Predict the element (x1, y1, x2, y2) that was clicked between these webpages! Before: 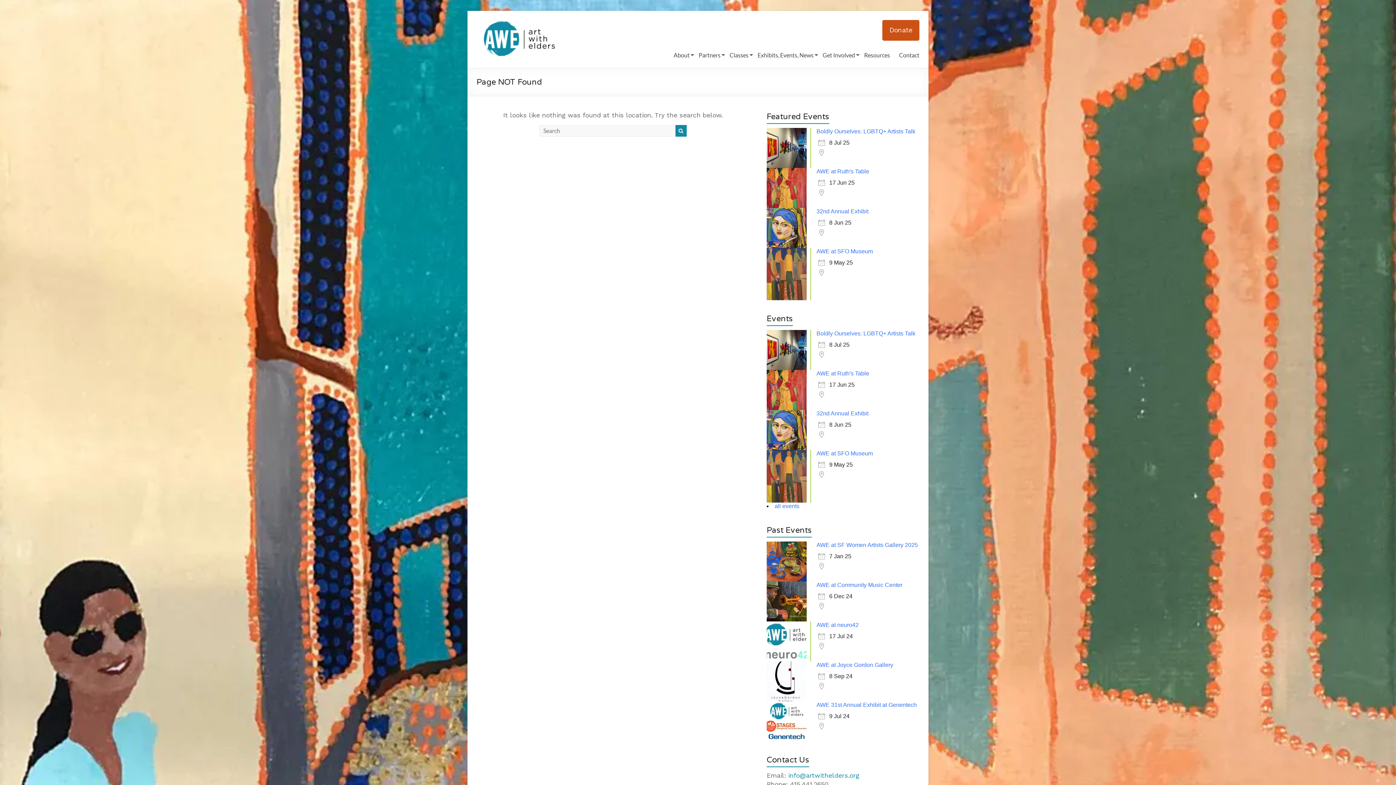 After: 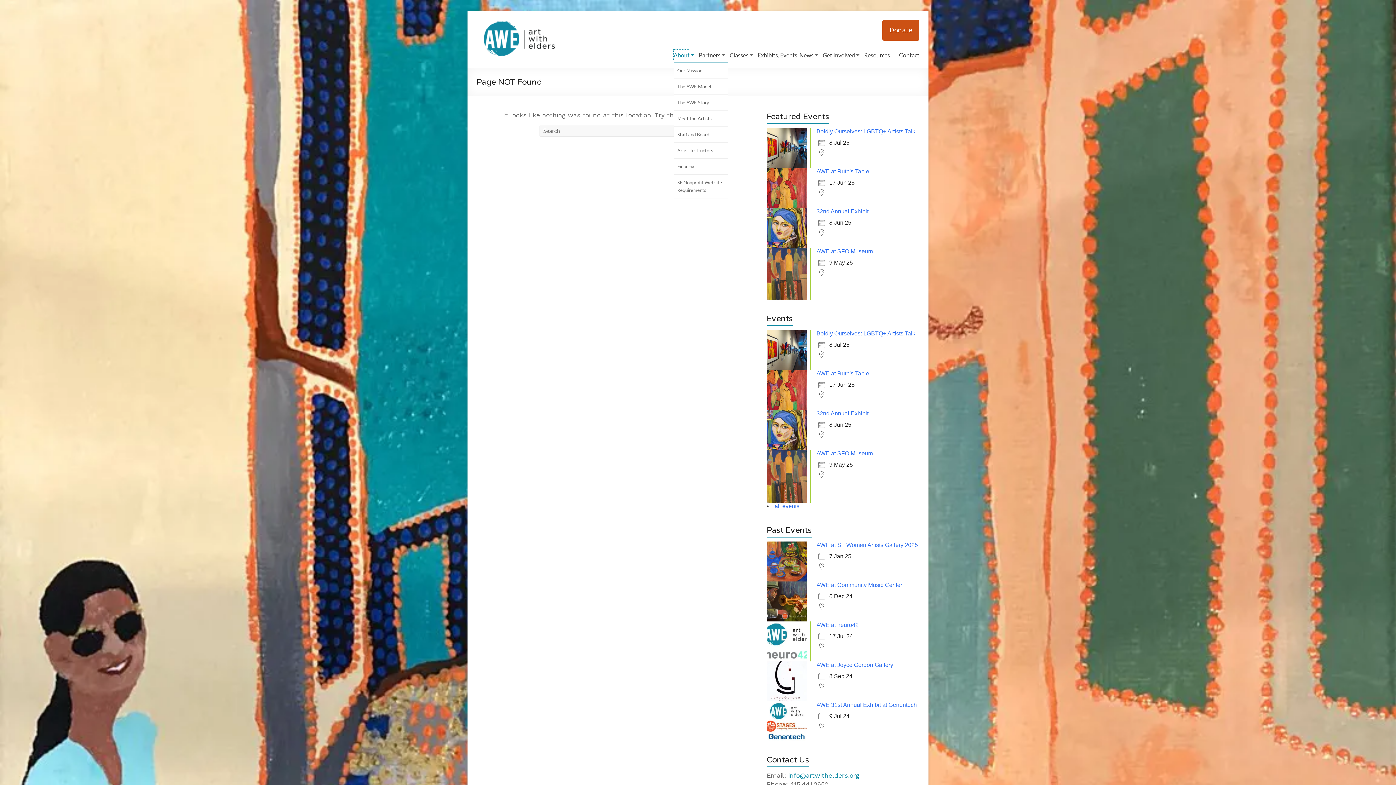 Action: bbox: (673, 49, 689, 60) label: About